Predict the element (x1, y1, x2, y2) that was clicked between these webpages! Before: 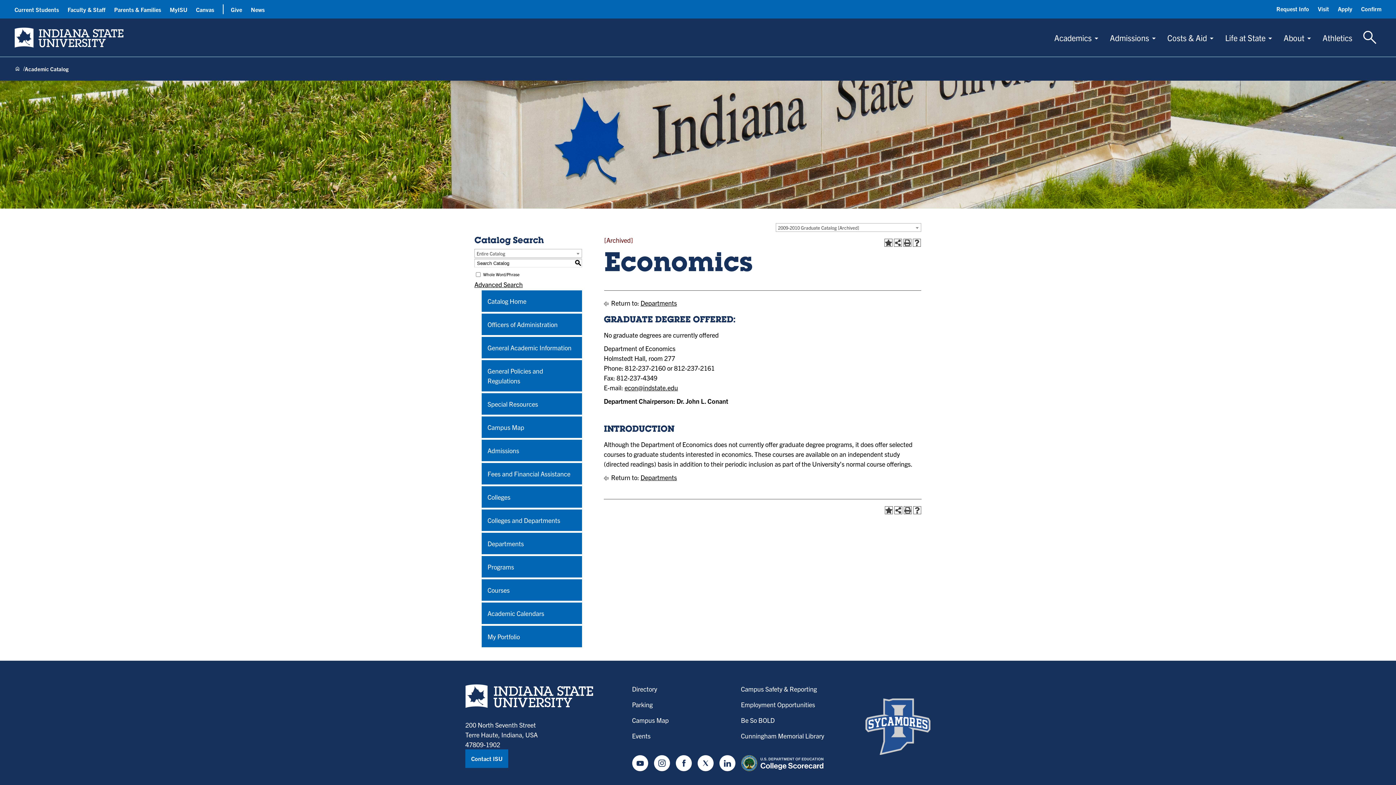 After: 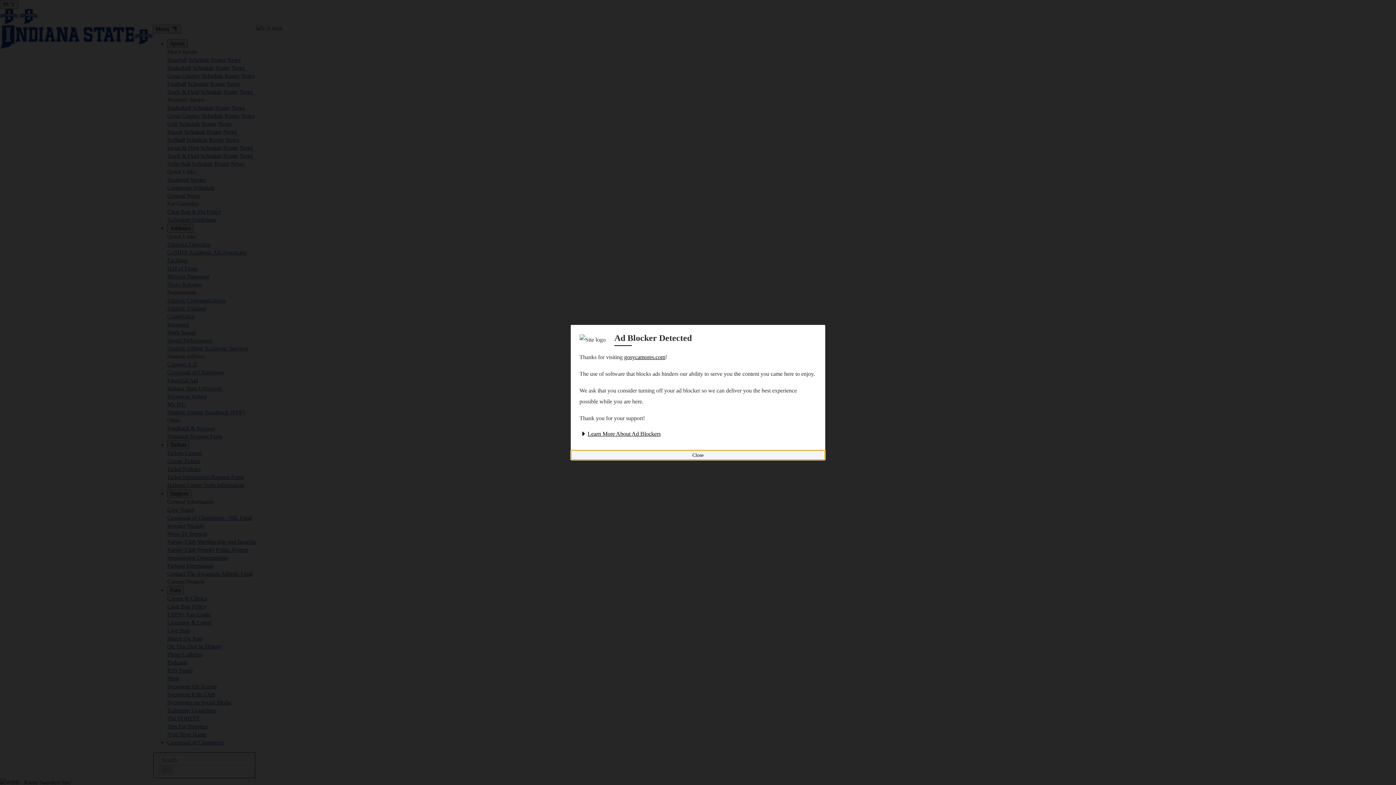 Action: label: Athletics bbox: (1317, 28, 1358, 46)